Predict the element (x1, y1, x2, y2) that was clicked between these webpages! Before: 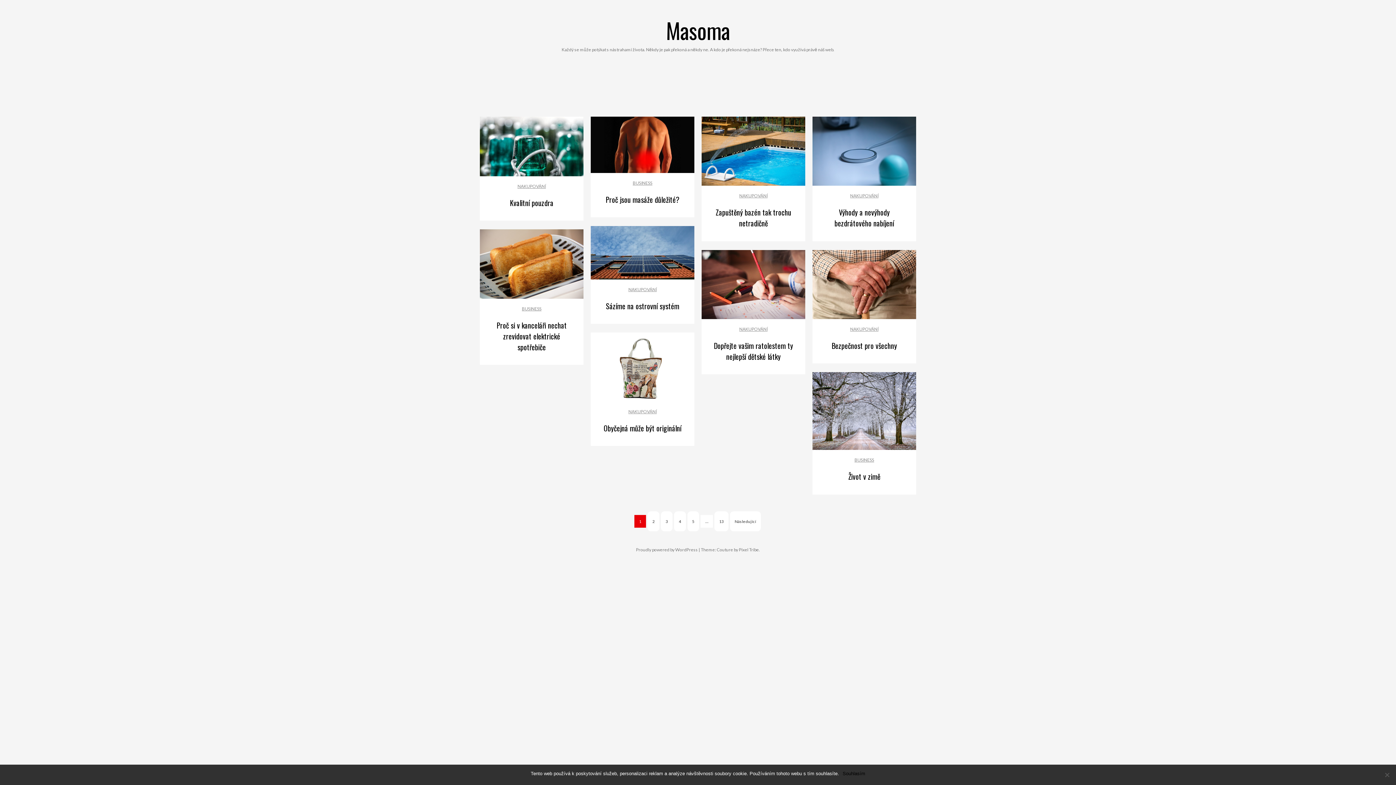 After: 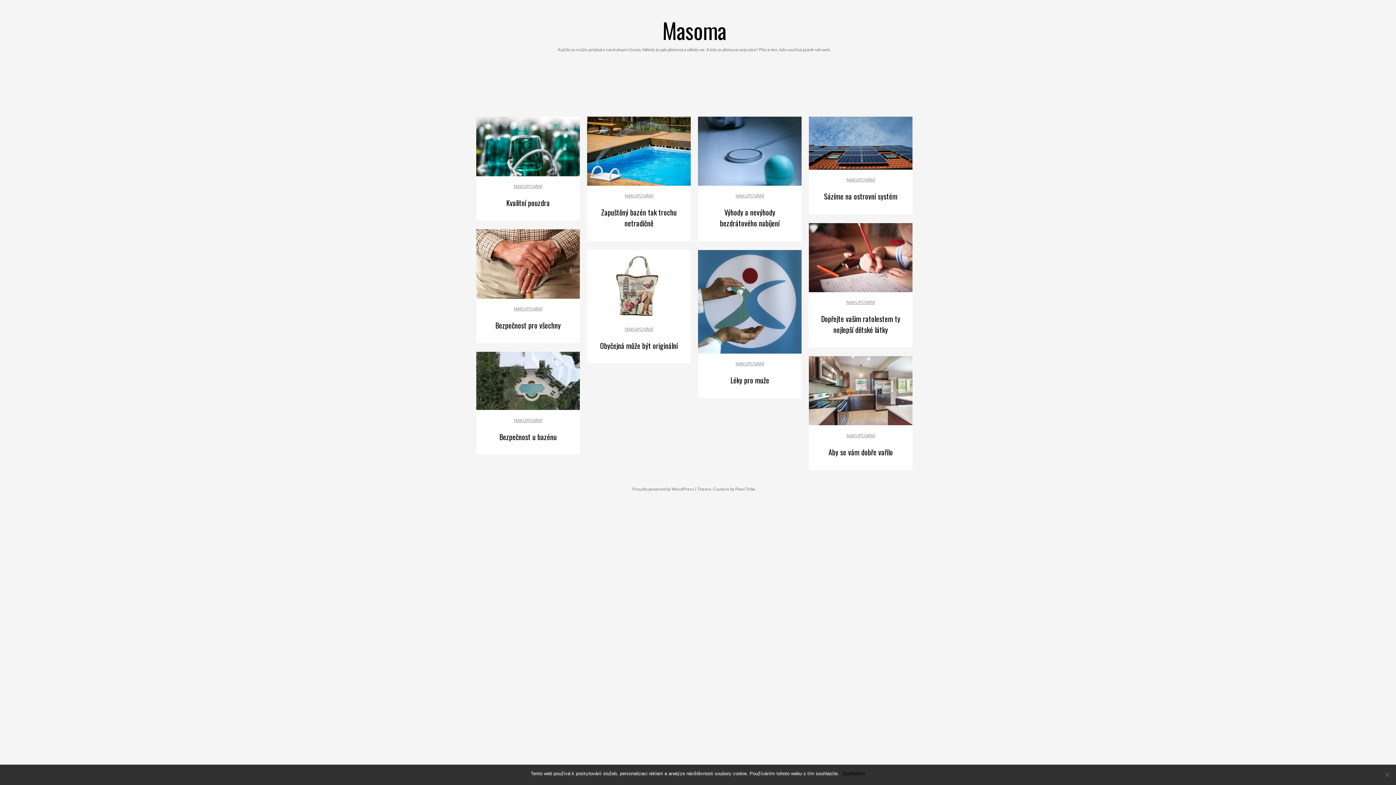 Action: bbox: (628, 409, 656, 414) label: NAKUPOVÁNÍ